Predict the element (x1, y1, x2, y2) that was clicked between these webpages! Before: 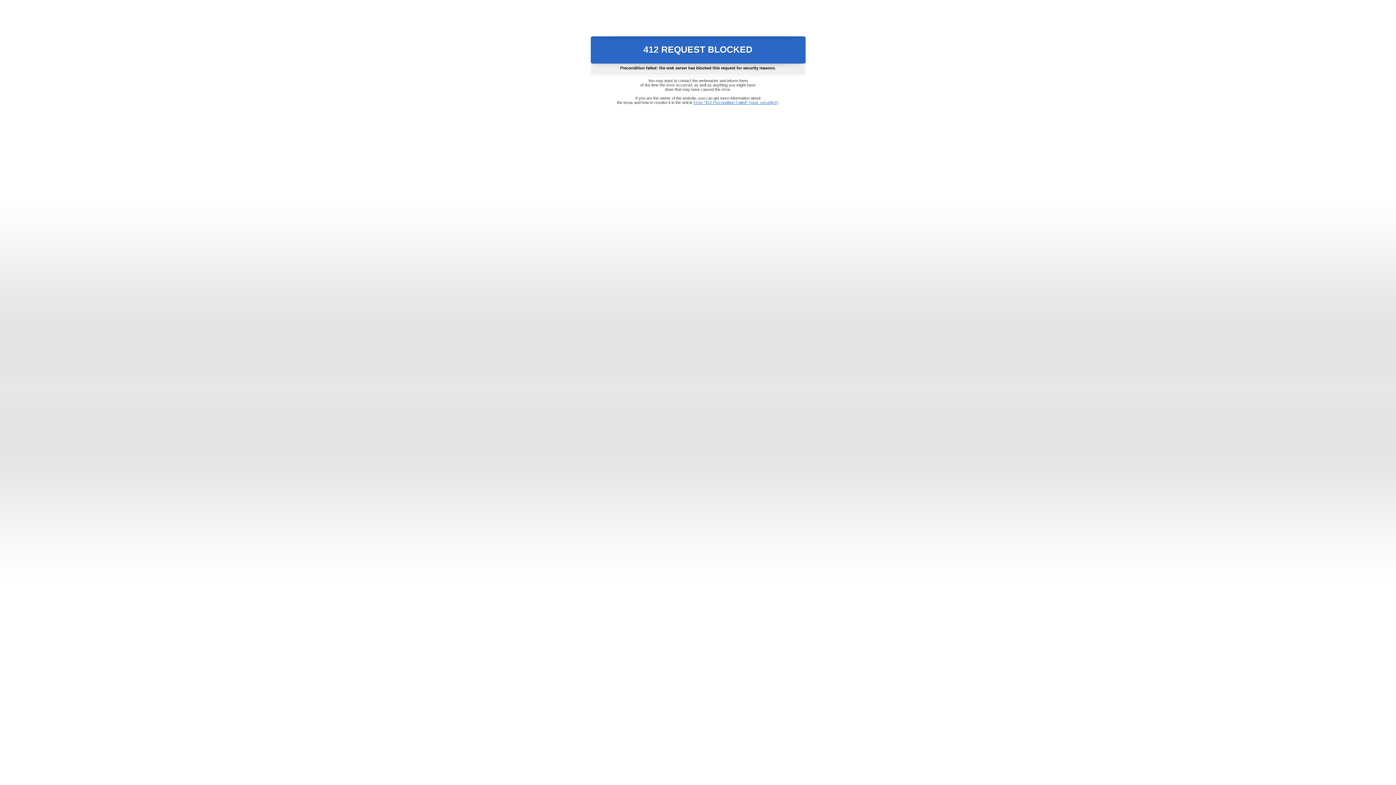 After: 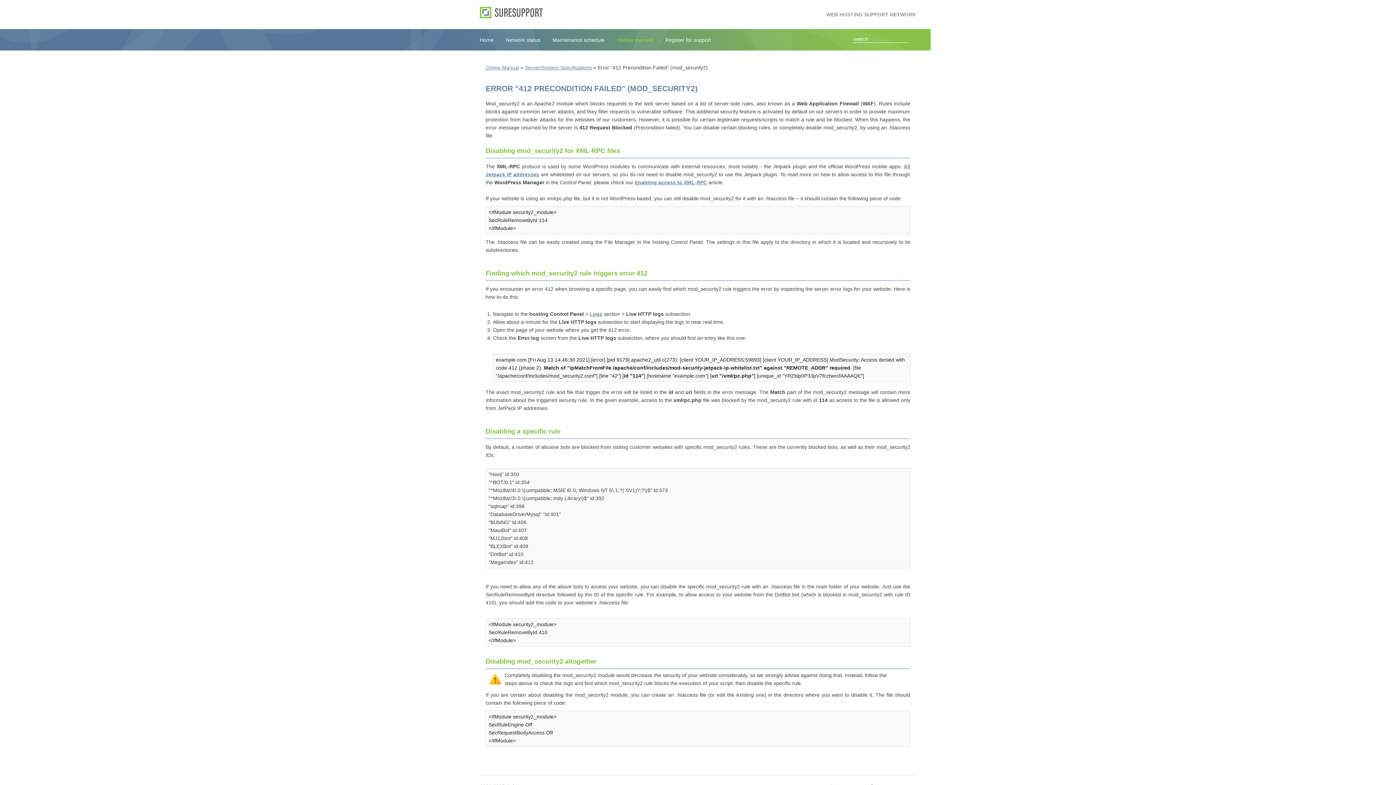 Action: label: Error "412 Precondition Failed" (mod_security2) bbox: (693, 100, 778, 104)